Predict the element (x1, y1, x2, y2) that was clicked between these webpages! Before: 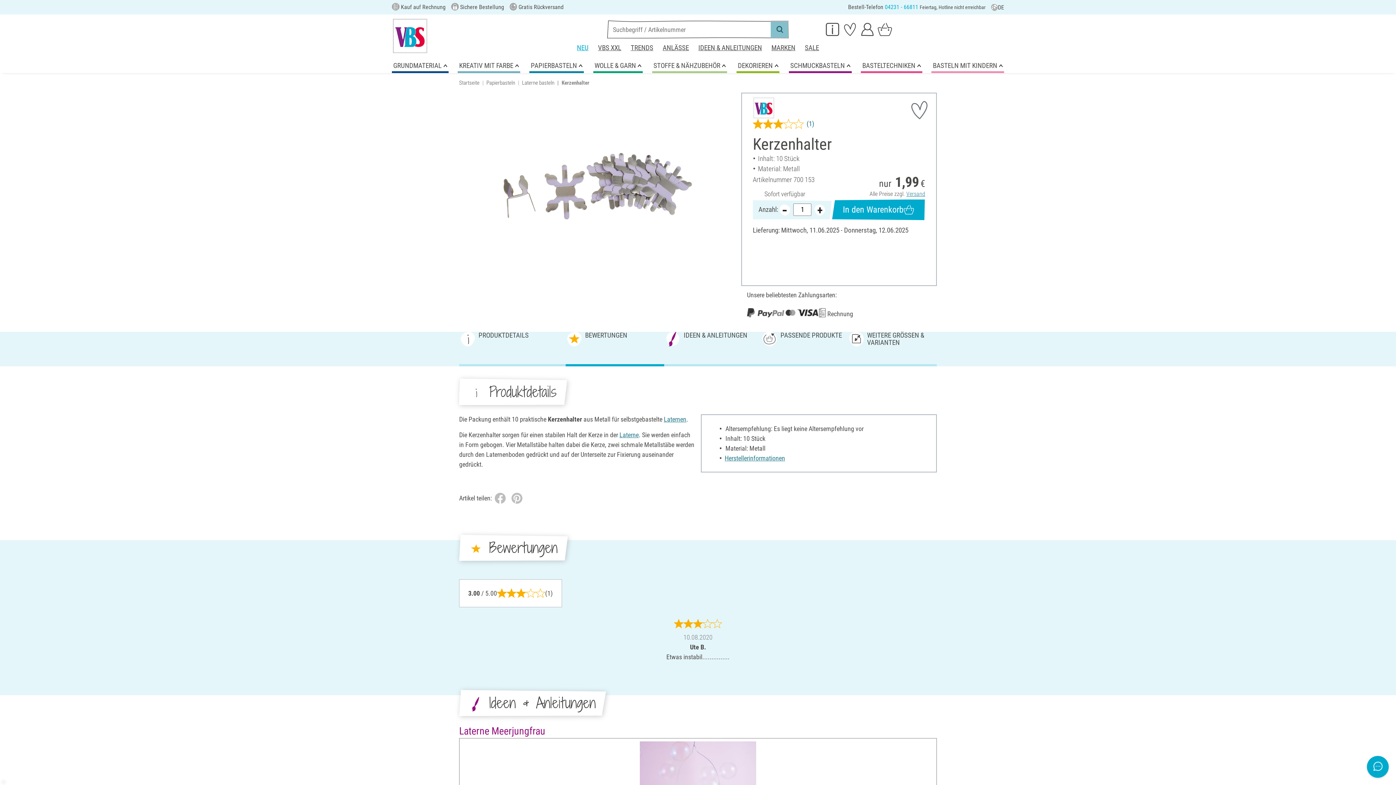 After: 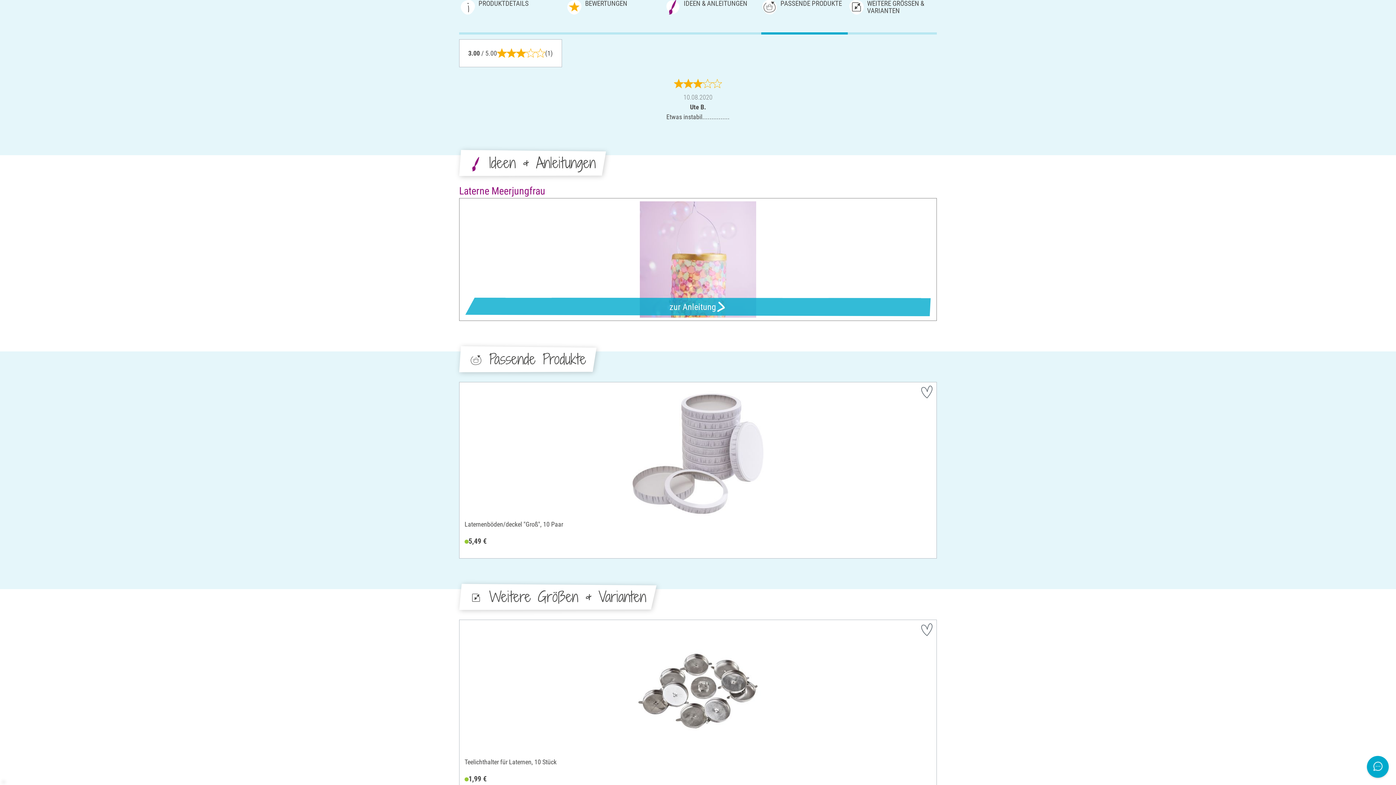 Action: label: (1) bbox: (753, 118, 925, 128)